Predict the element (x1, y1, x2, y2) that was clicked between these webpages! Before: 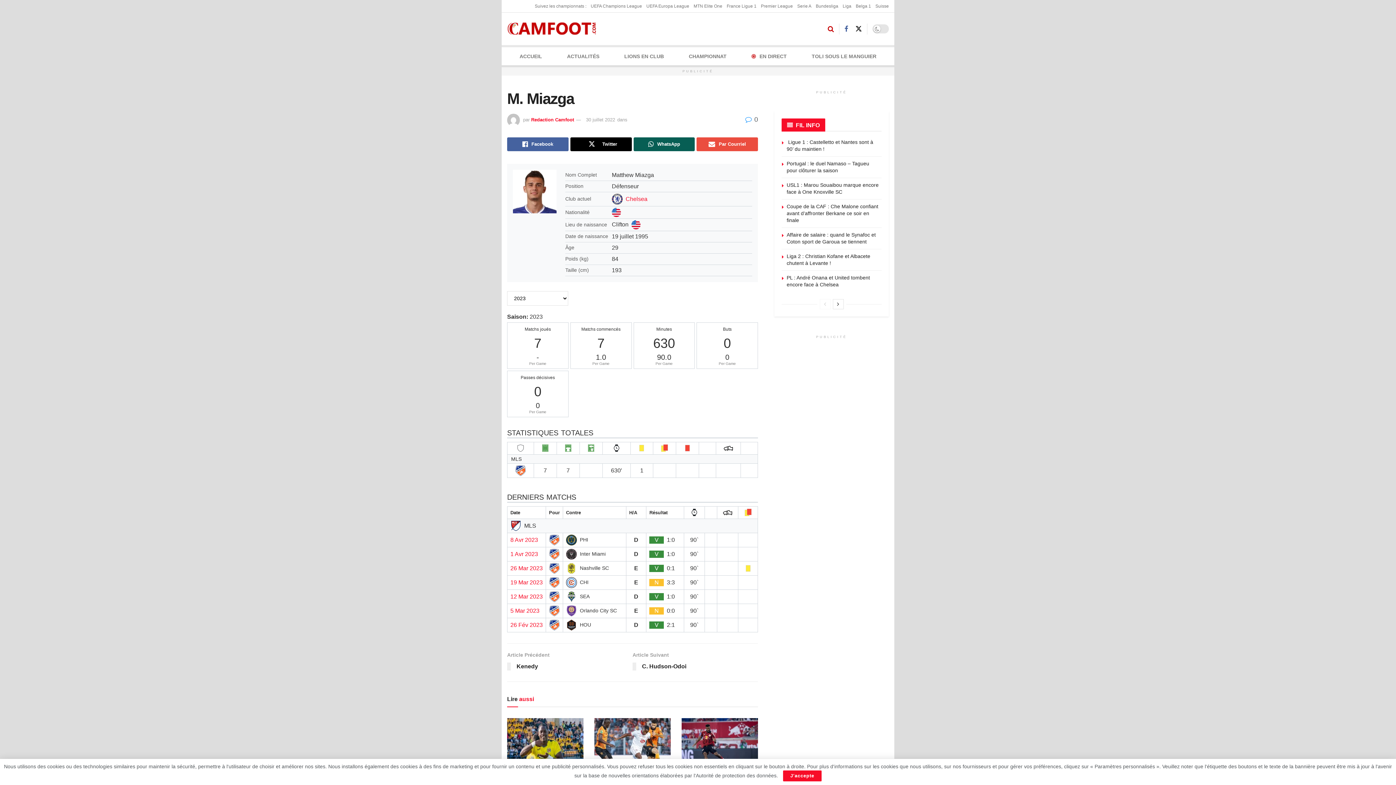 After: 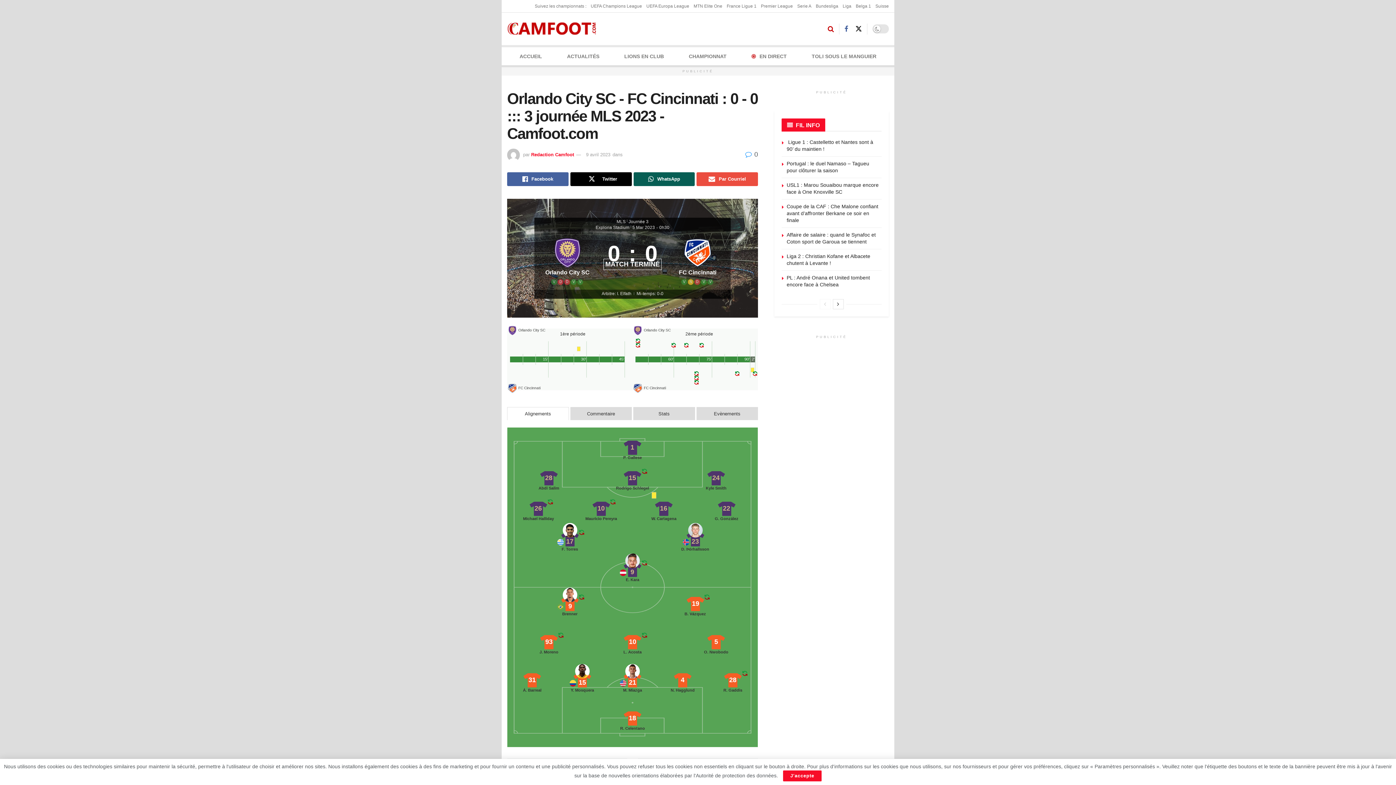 Action: label: 5 Mar 2023 bbox: (510, 607, 539, 614)